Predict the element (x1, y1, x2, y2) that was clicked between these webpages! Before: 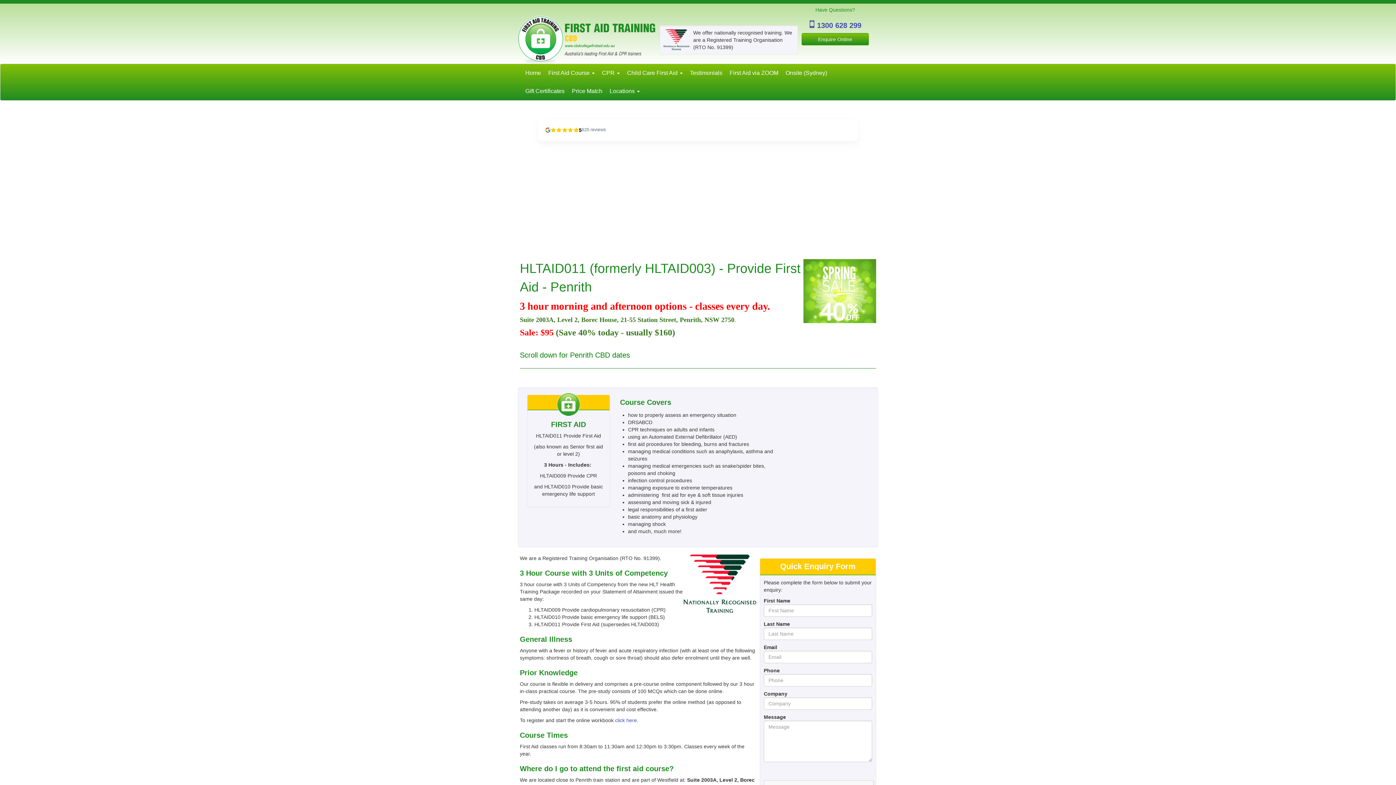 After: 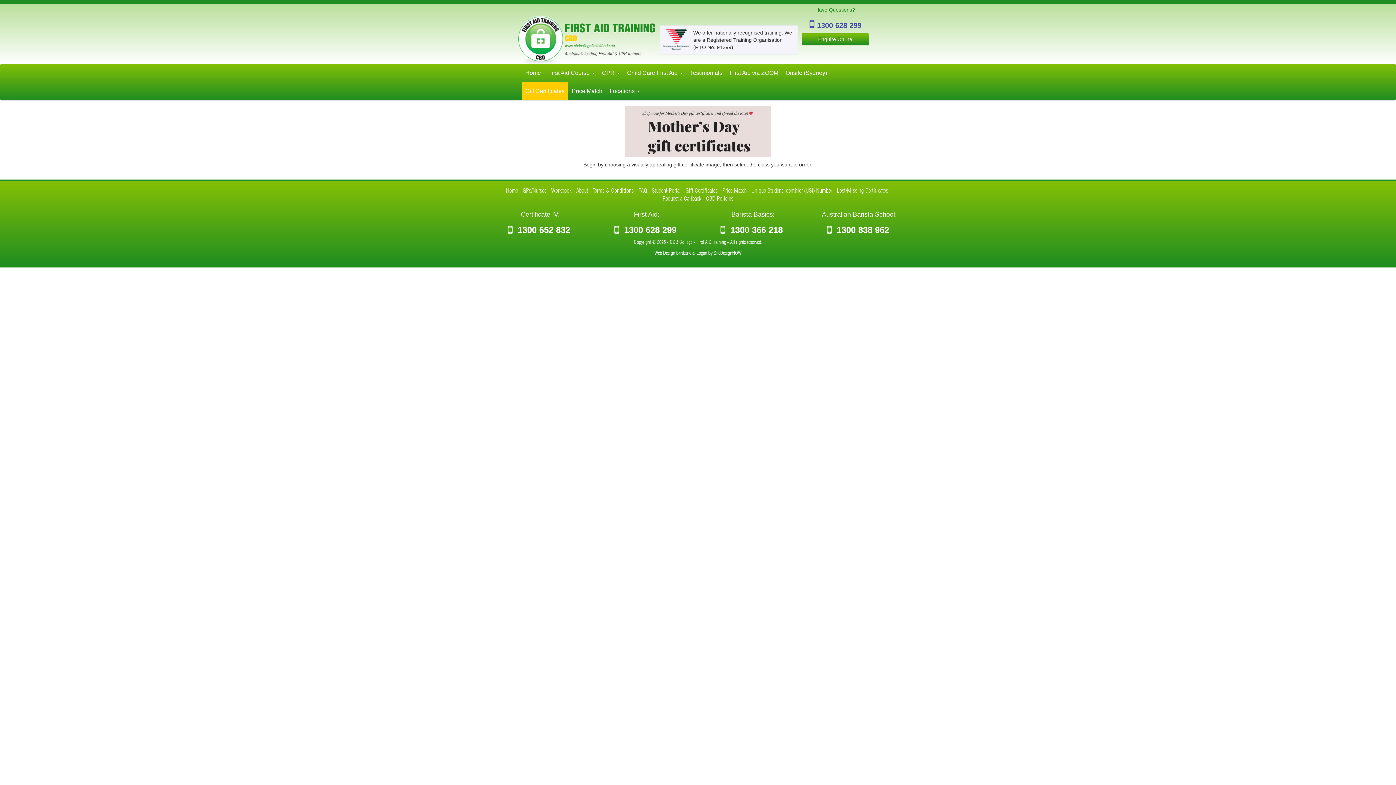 Action: label: Gift Certificates bbox: (521, 82, 568, 100)